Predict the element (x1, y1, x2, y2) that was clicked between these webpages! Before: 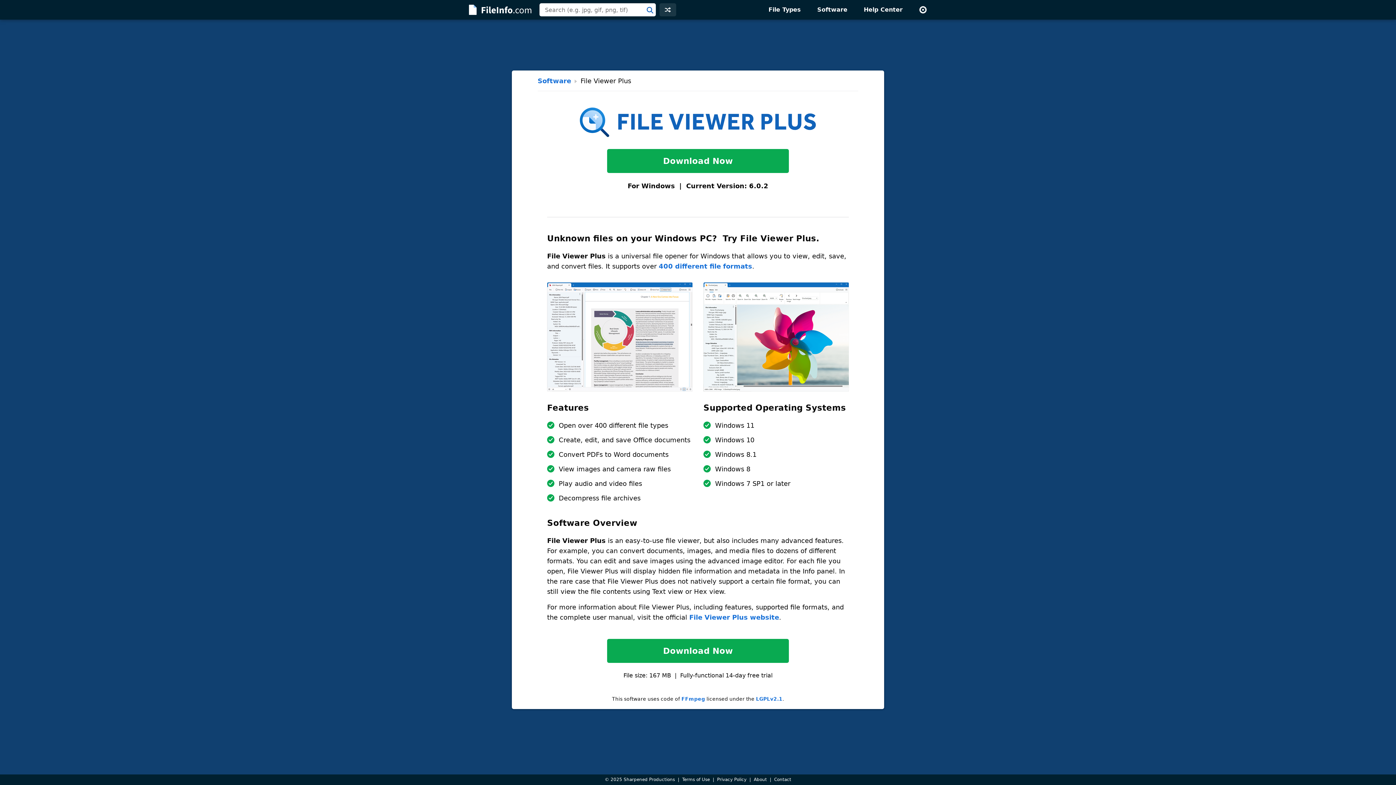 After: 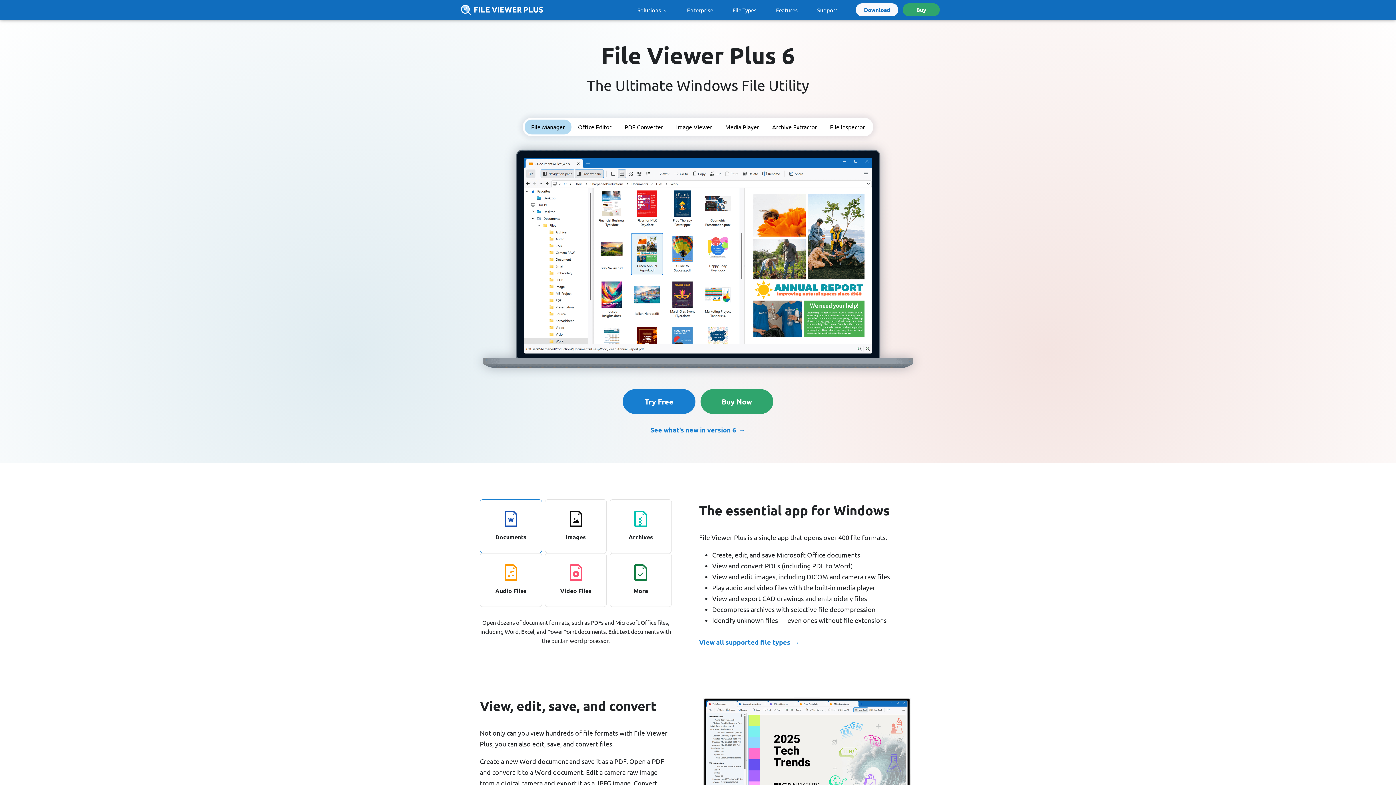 Action: bbox: (689, 613, 779, 621) label: File Viewer Plus website